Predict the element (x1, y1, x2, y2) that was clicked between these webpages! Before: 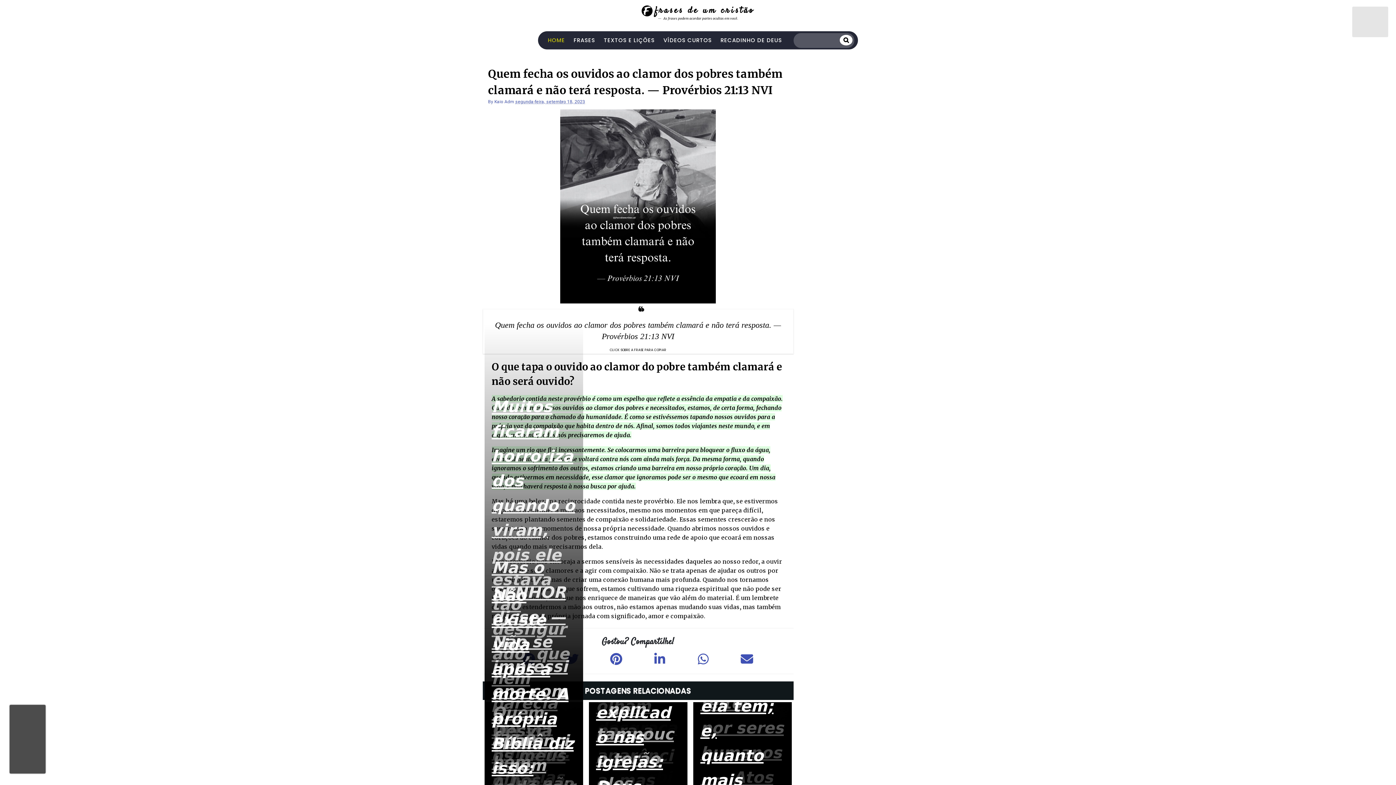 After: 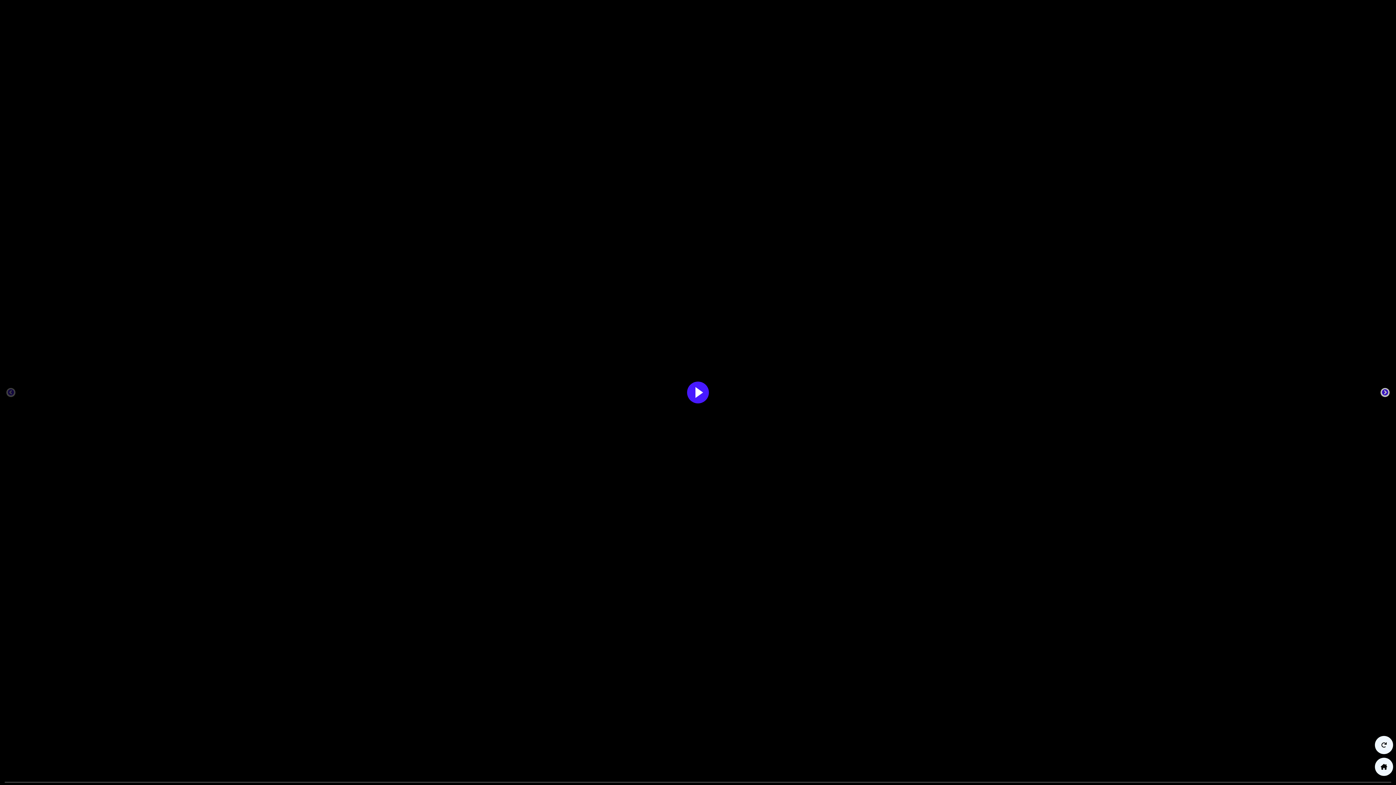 Action: label: VÍDEOS CURTOS bbox: (659, 31, 716, 49)